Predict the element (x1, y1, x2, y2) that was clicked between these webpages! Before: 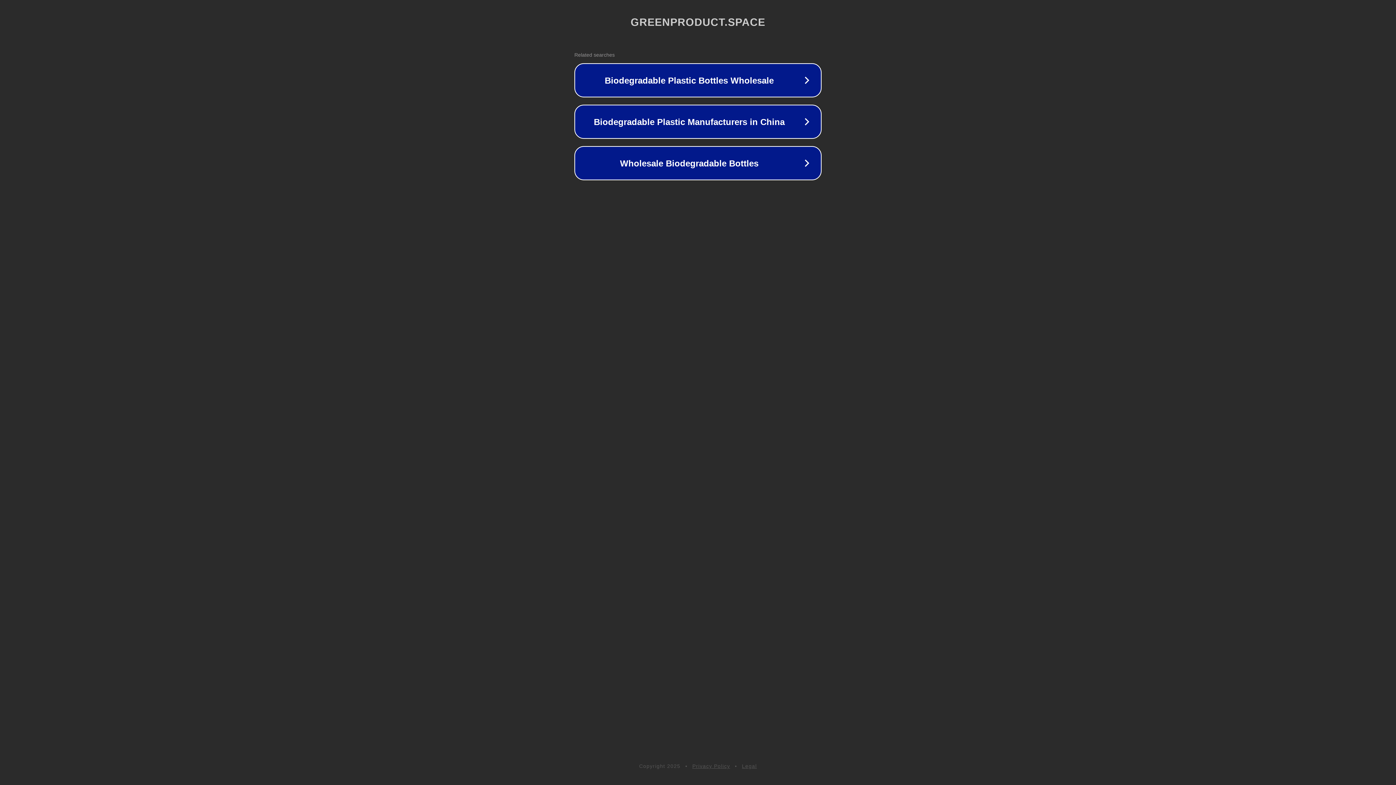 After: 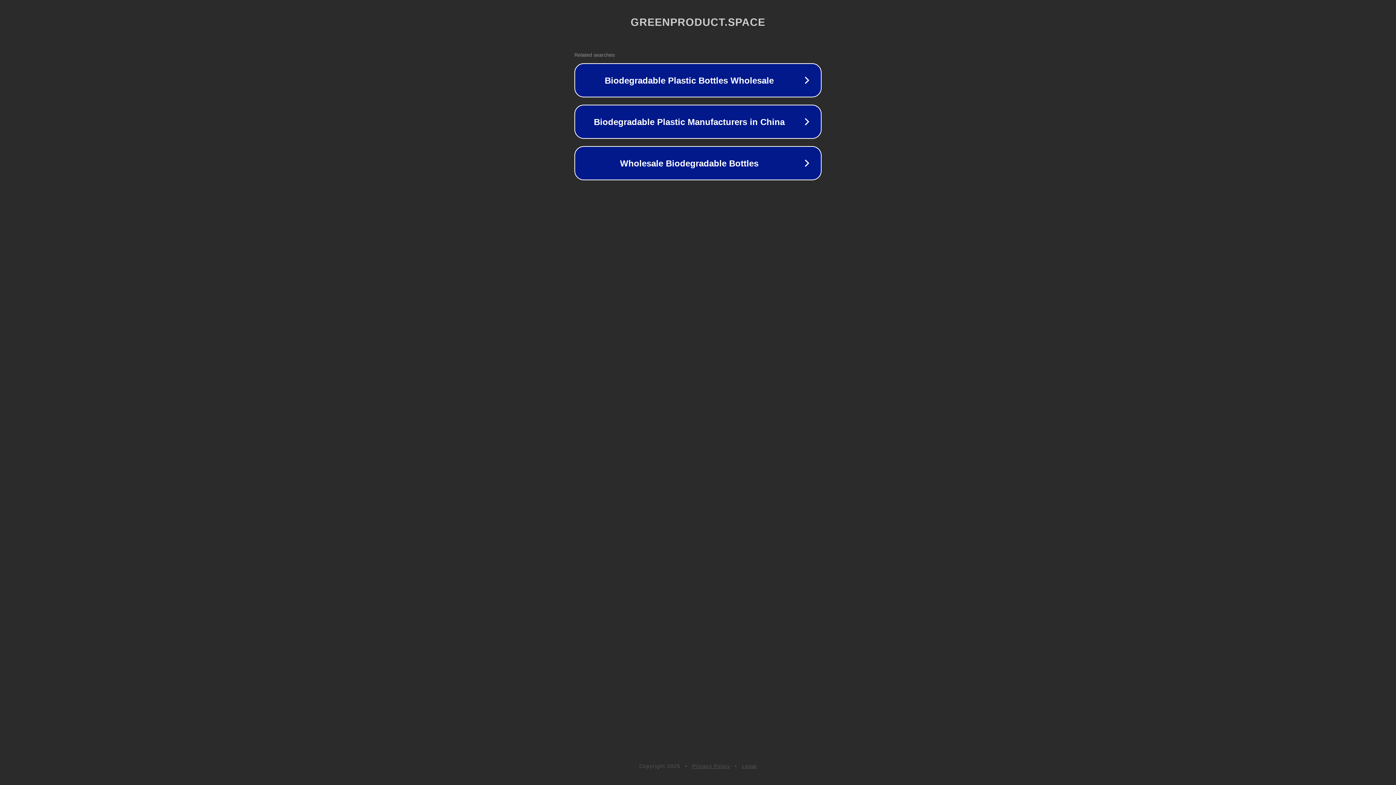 Action: bbox: (742, 763, 757, 769) label: Legal